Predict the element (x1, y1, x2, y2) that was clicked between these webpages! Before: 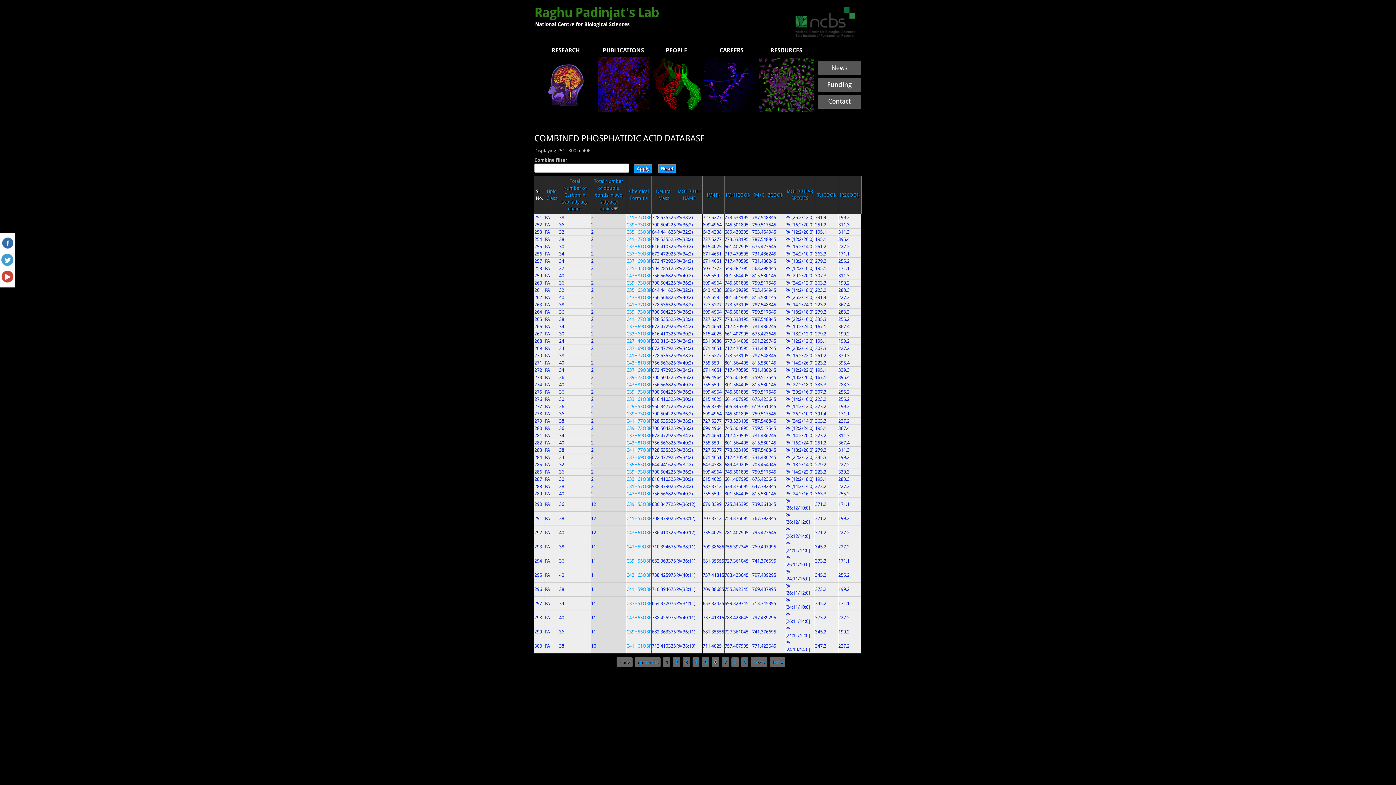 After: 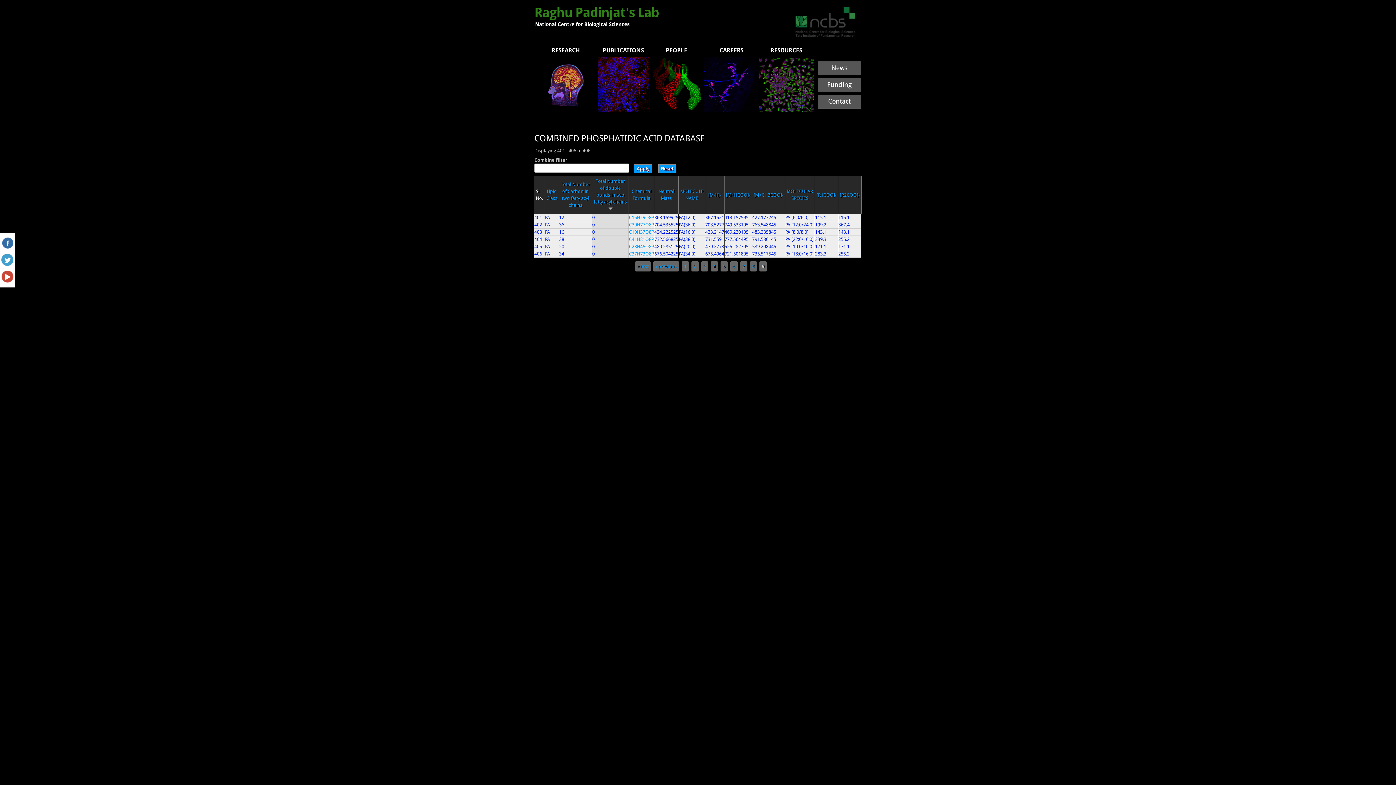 Action: bbox: (743, 659, 746, 665) label: 9